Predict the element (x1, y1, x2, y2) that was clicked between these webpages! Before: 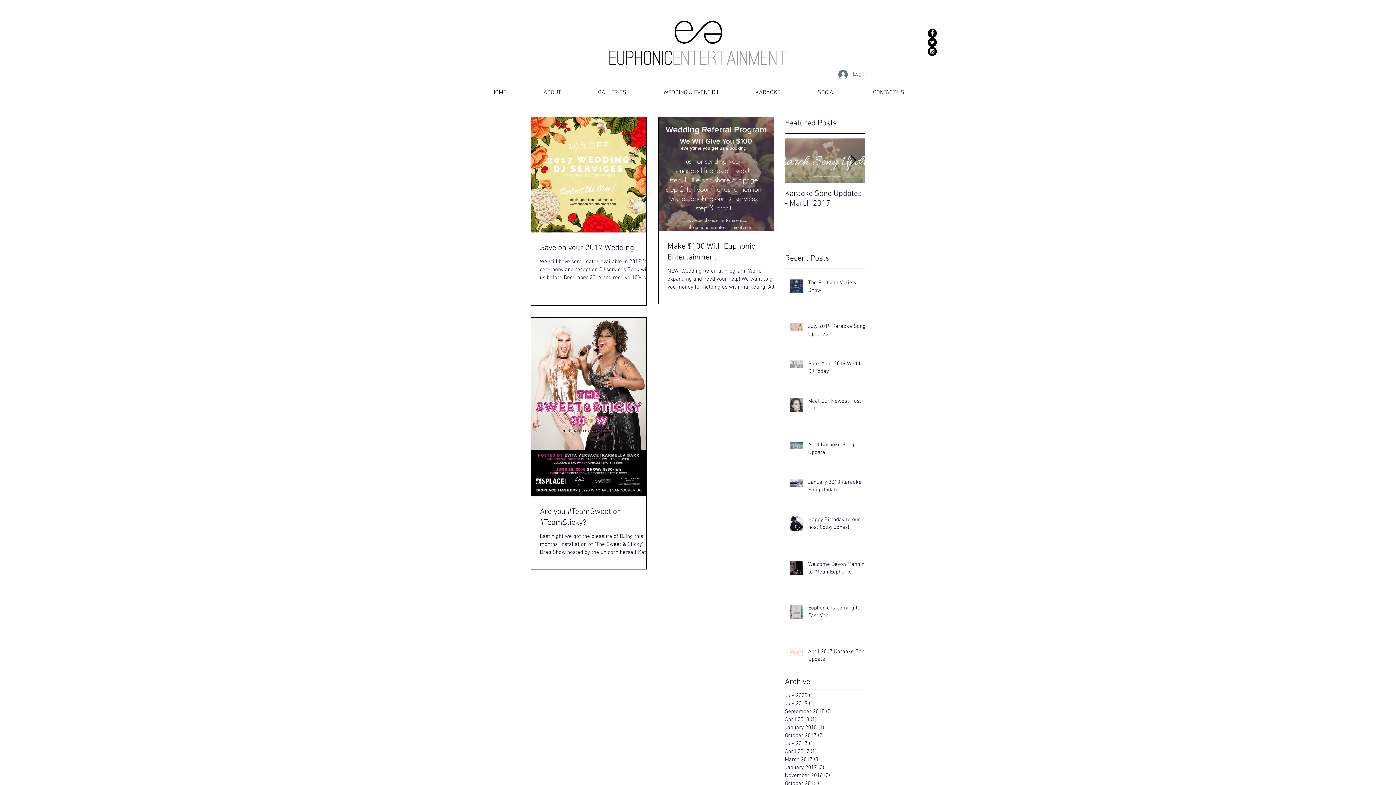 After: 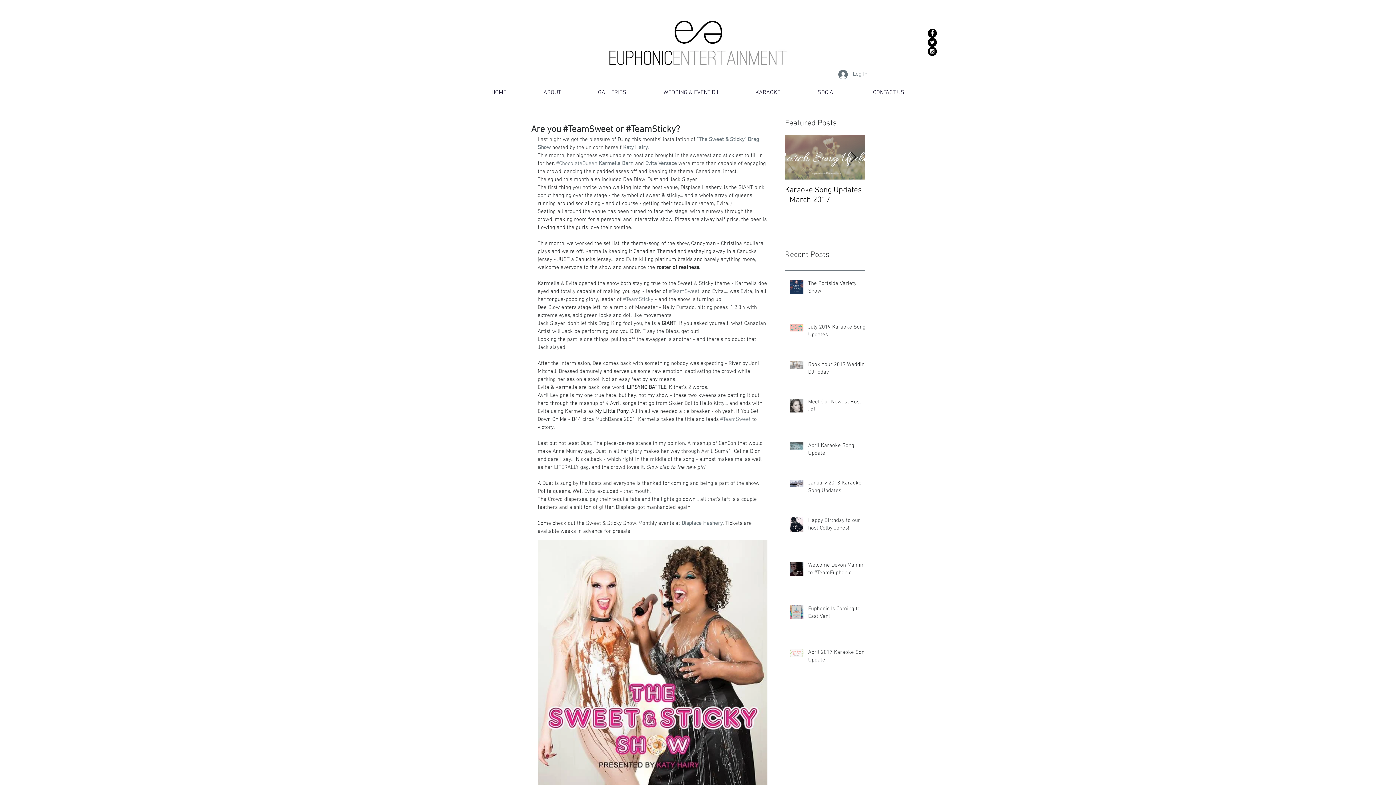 Action: label: Are you #TeamSweet or #TeamSticky? bbox: (540, 506, 655, 528)